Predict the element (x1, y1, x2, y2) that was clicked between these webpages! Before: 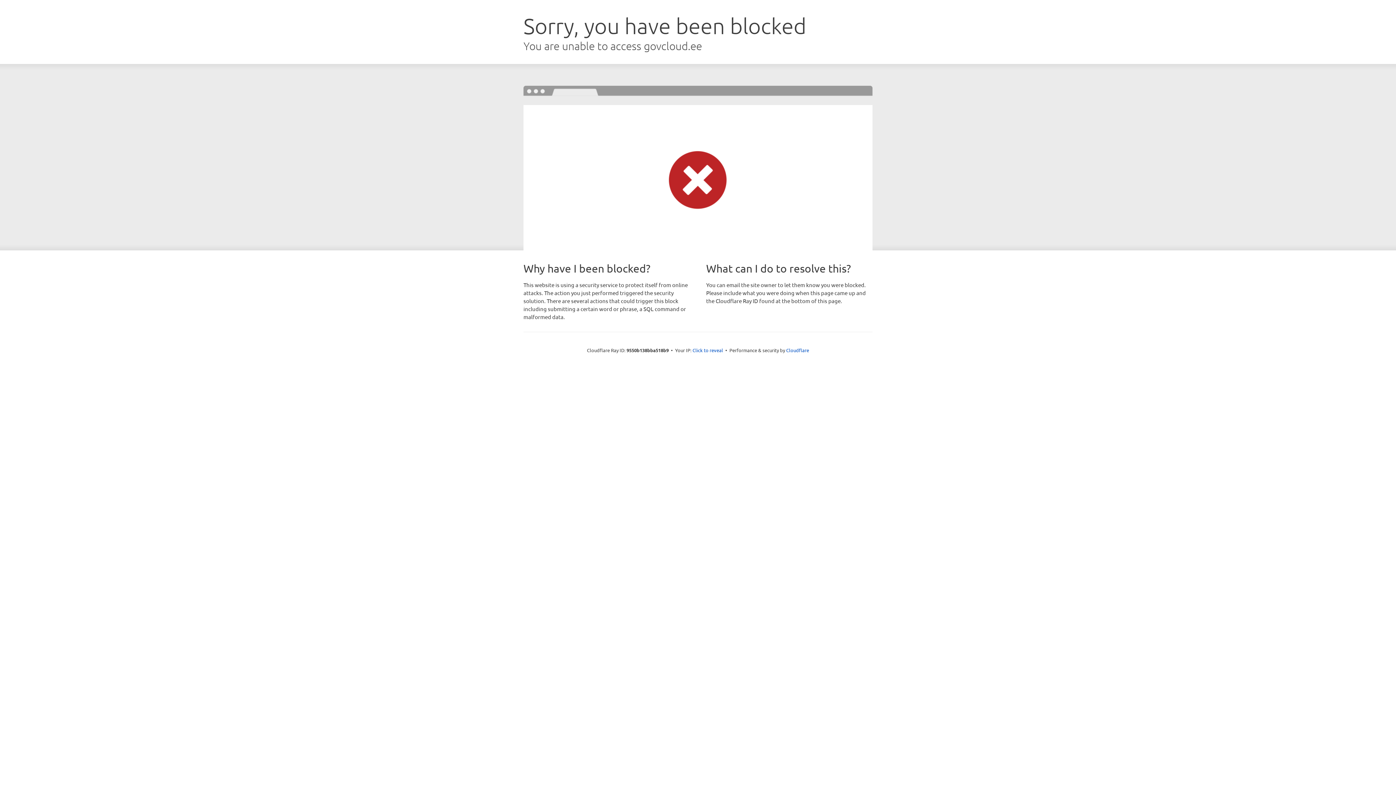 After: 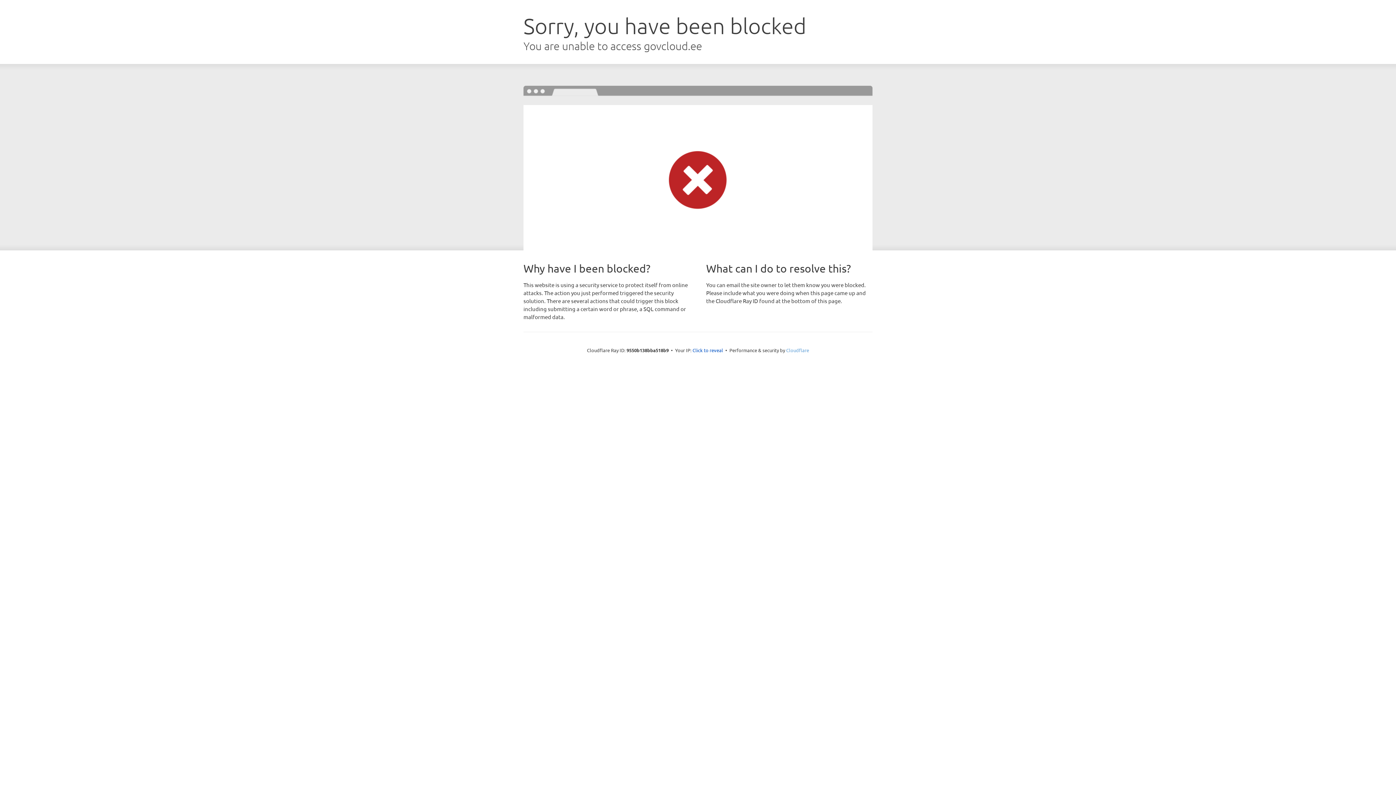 Action: label: Cloudflare bbox: (786, 347, 809, 353)